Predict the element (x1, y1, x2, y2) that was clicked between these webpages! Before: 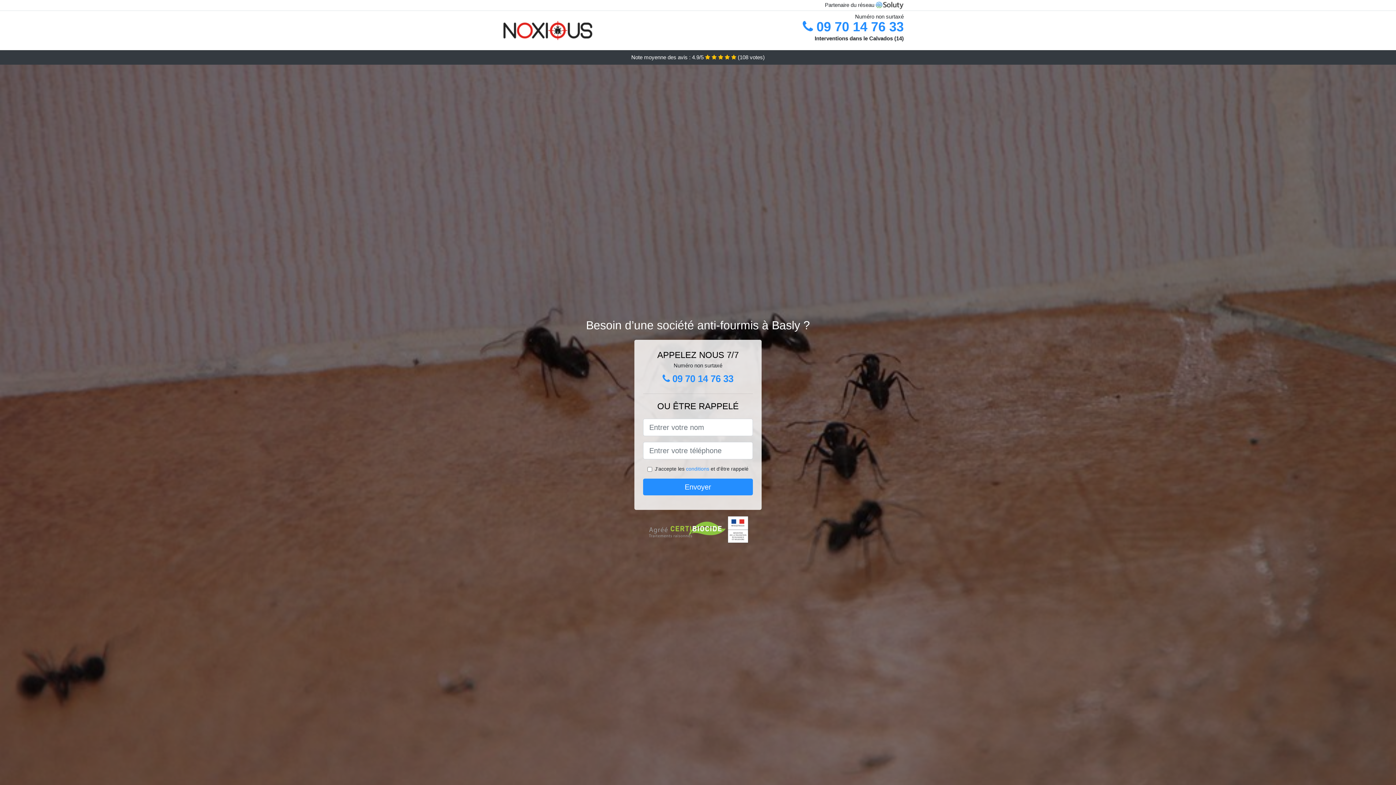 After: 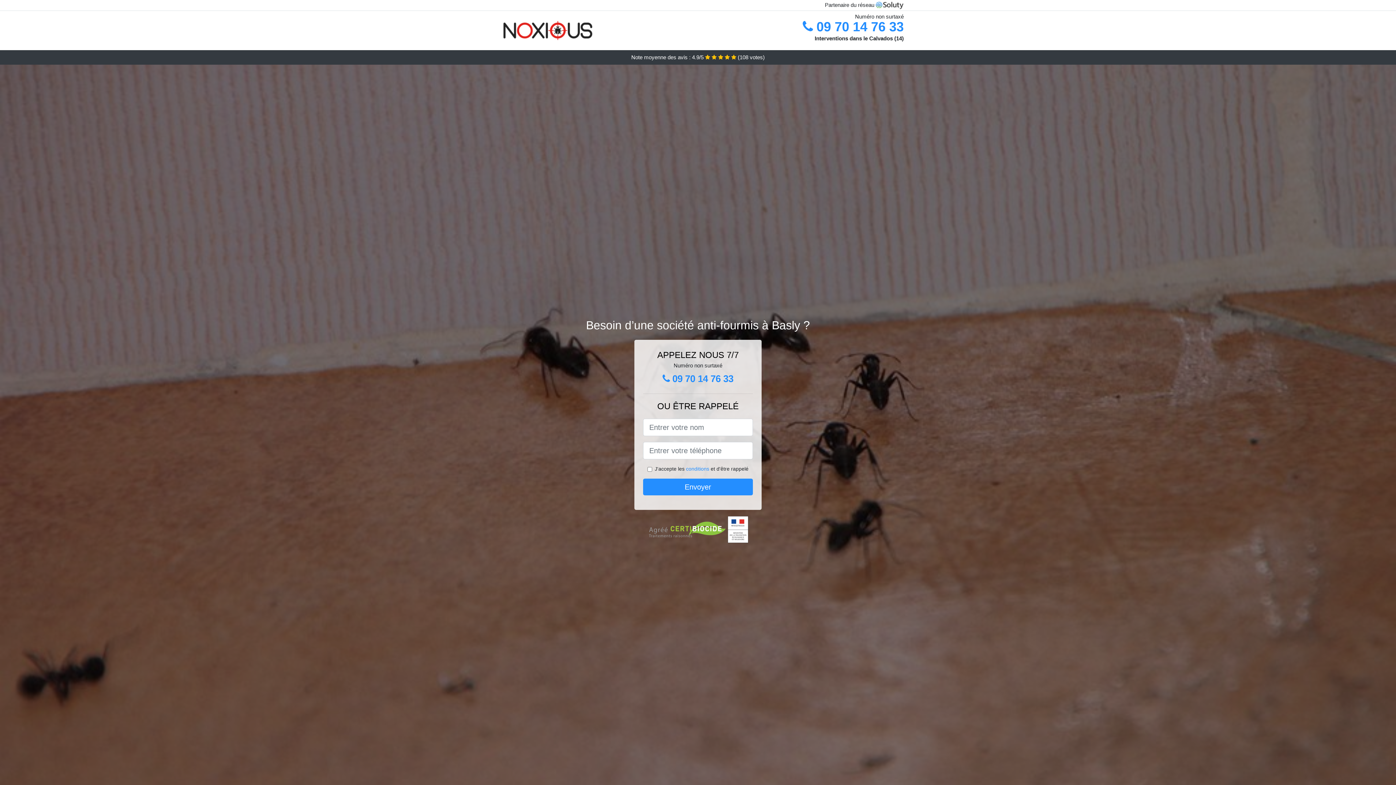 Action: bbox: (652, 369, 743, 388) label:  09 70 14 76 33